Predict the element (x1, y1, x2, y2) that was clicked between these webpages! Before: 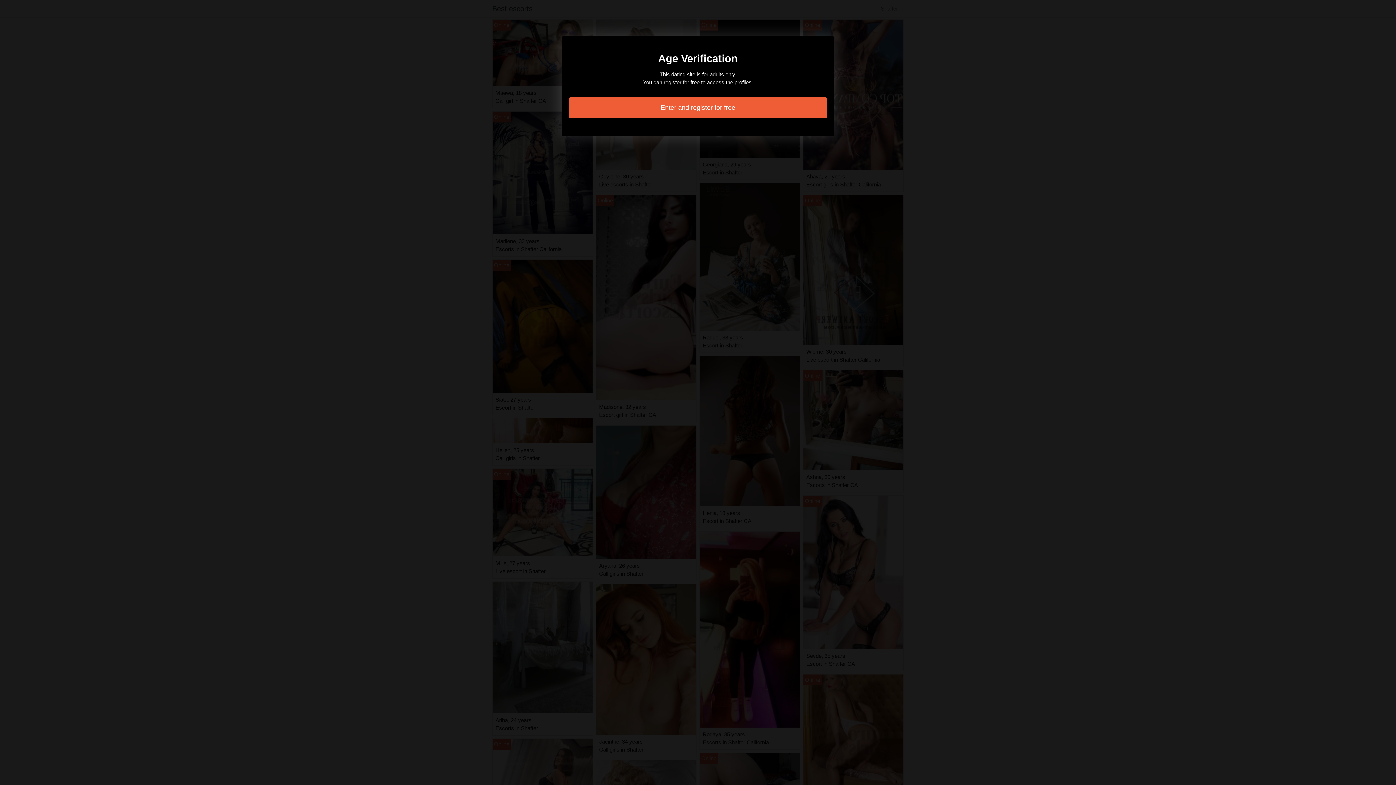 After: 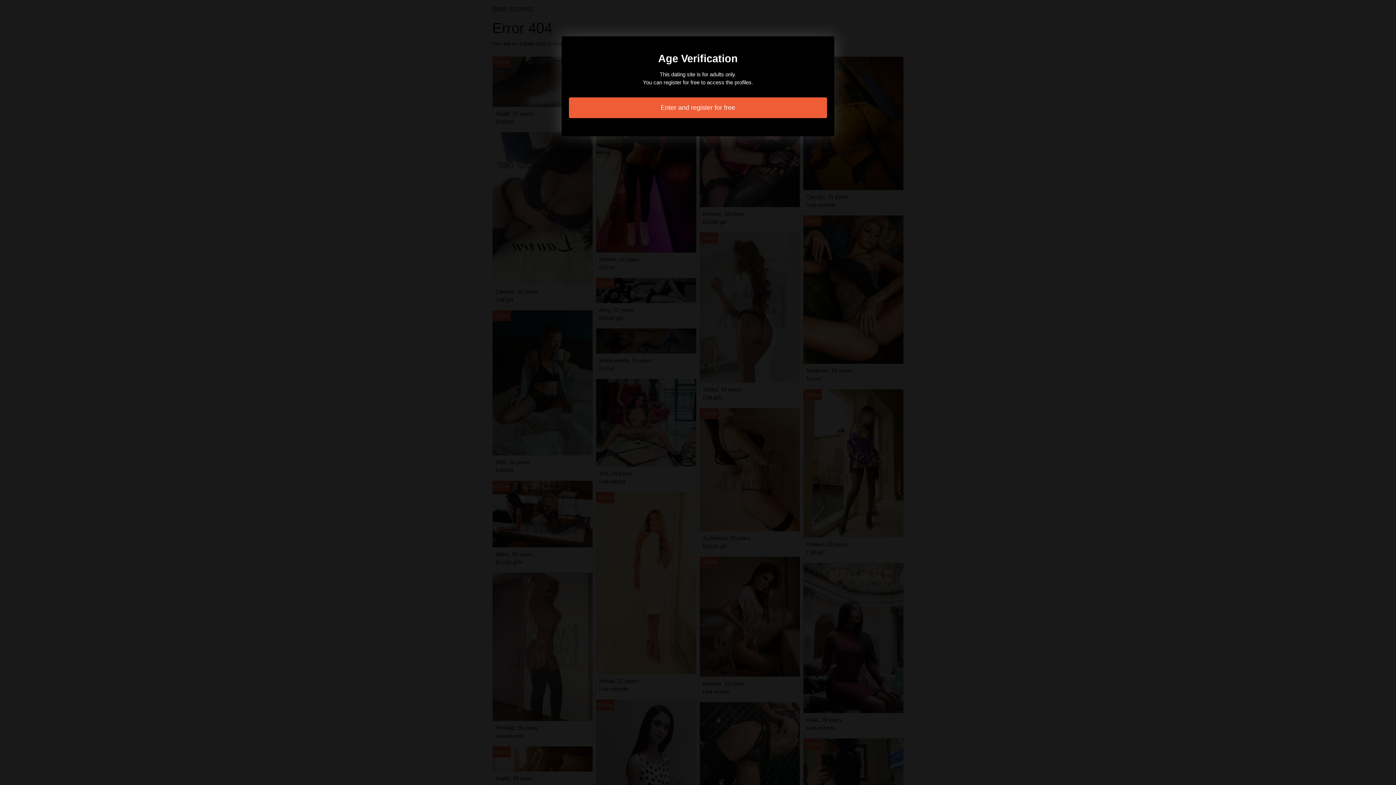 Action: bbox: (569, 97, 827, 118) label: Enter and register for free